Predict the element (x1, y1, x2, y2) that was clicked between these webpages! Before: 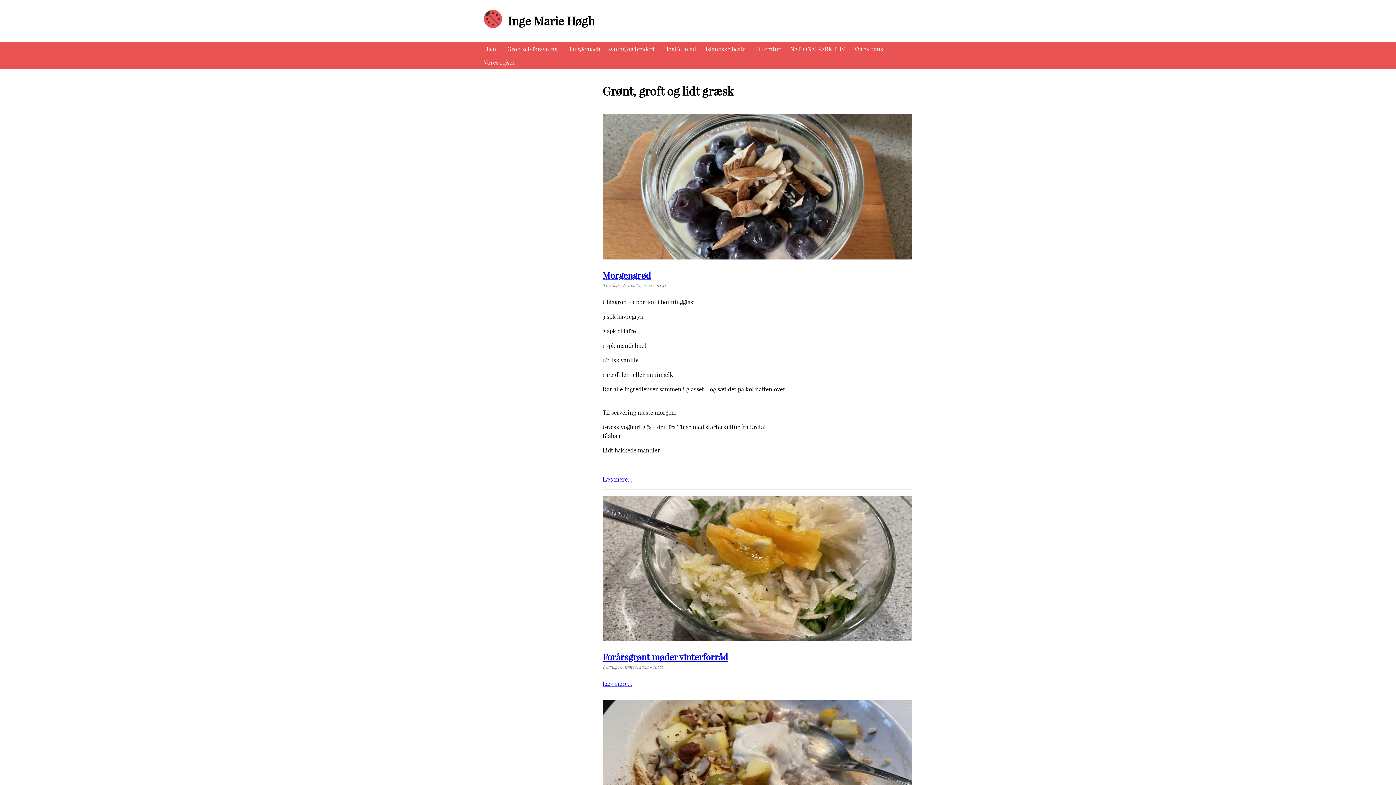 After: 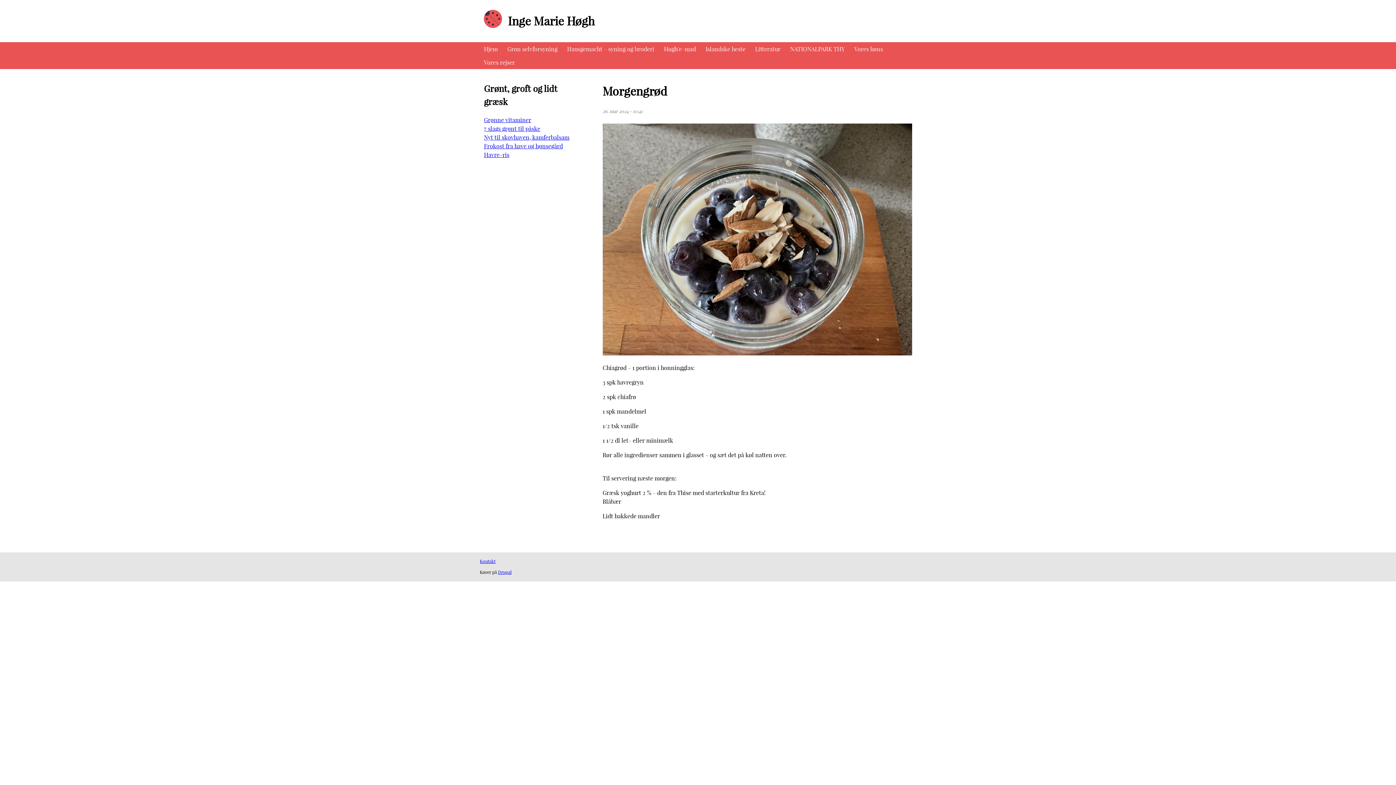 Action: label: Billede bbox: (602, 114, 912, 261)